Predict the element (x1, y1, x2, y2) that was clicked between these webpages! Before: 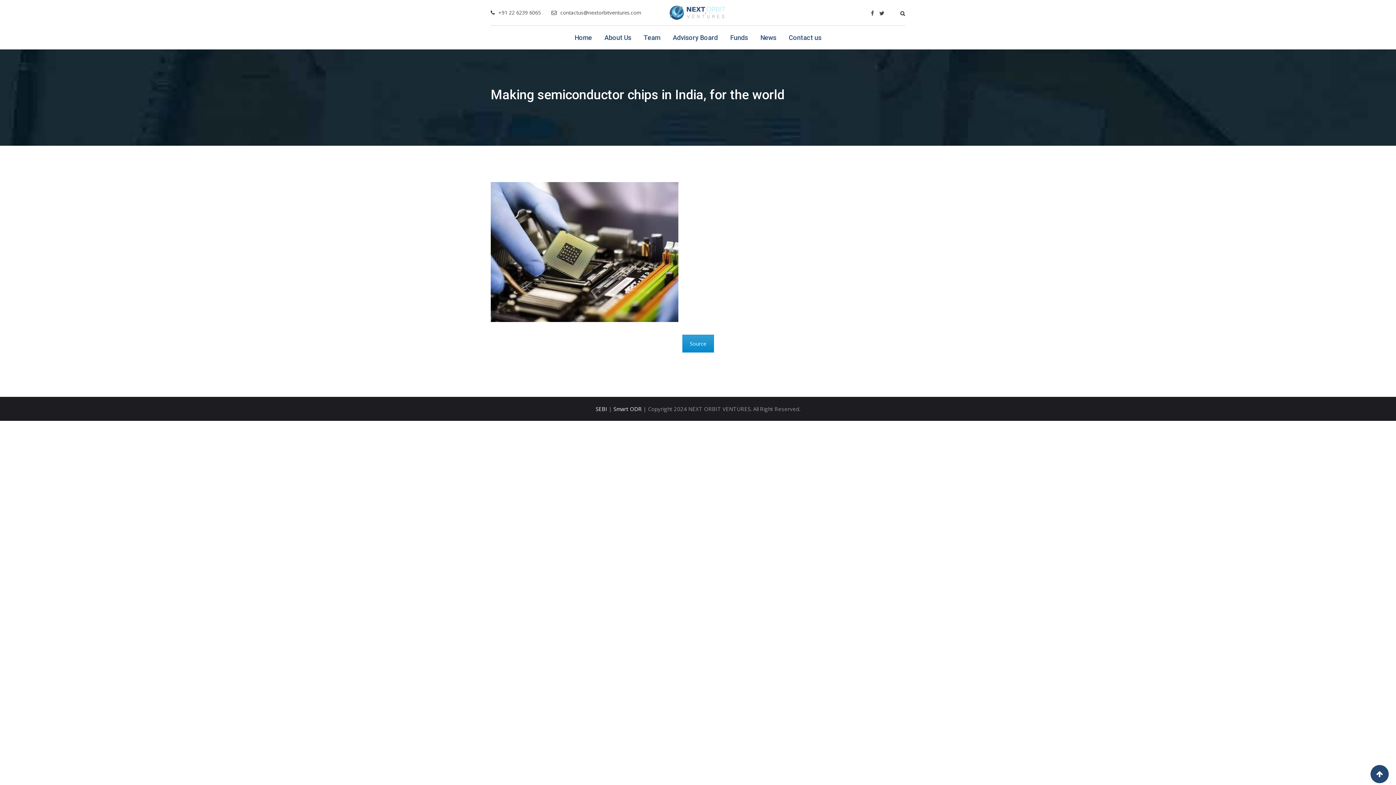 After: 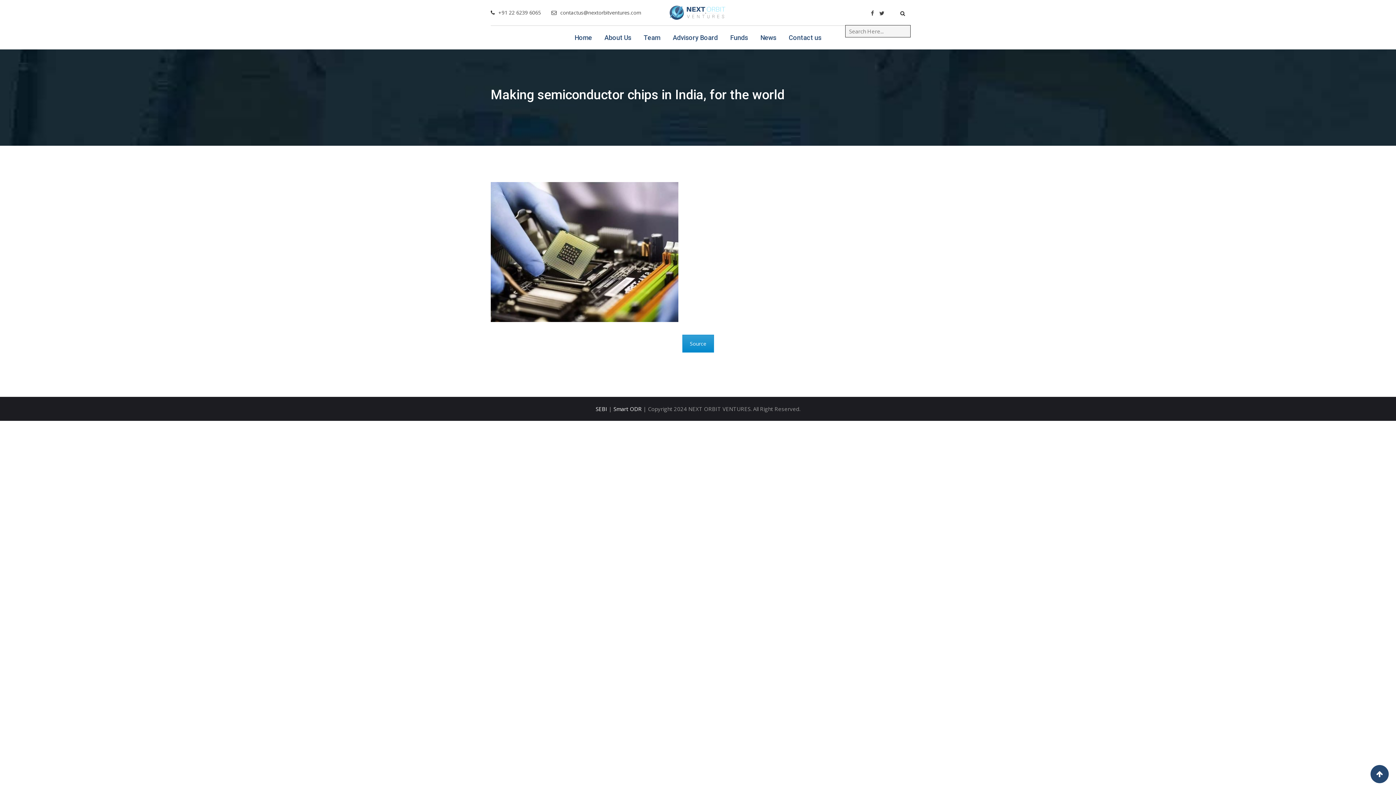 Action: bbox: (900, 9, 905, 17)